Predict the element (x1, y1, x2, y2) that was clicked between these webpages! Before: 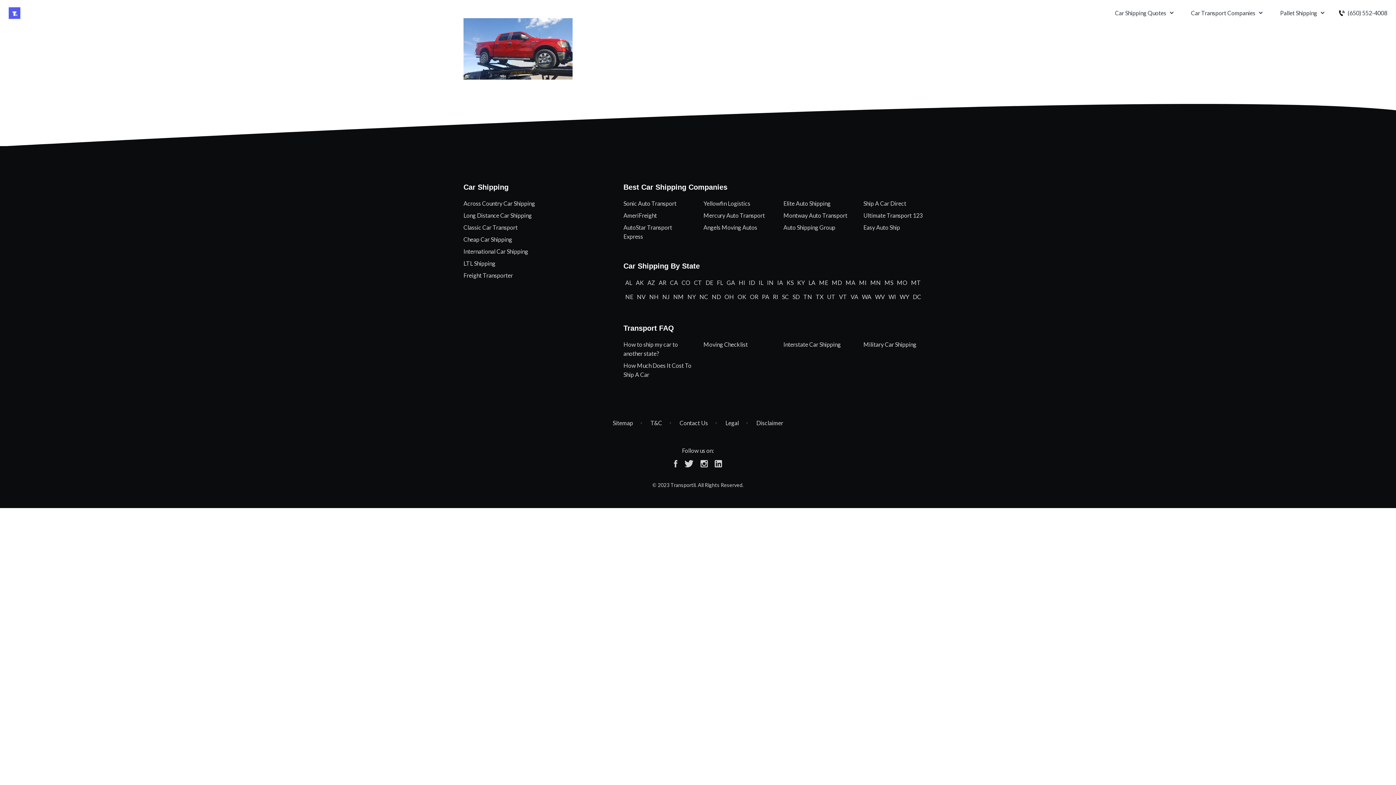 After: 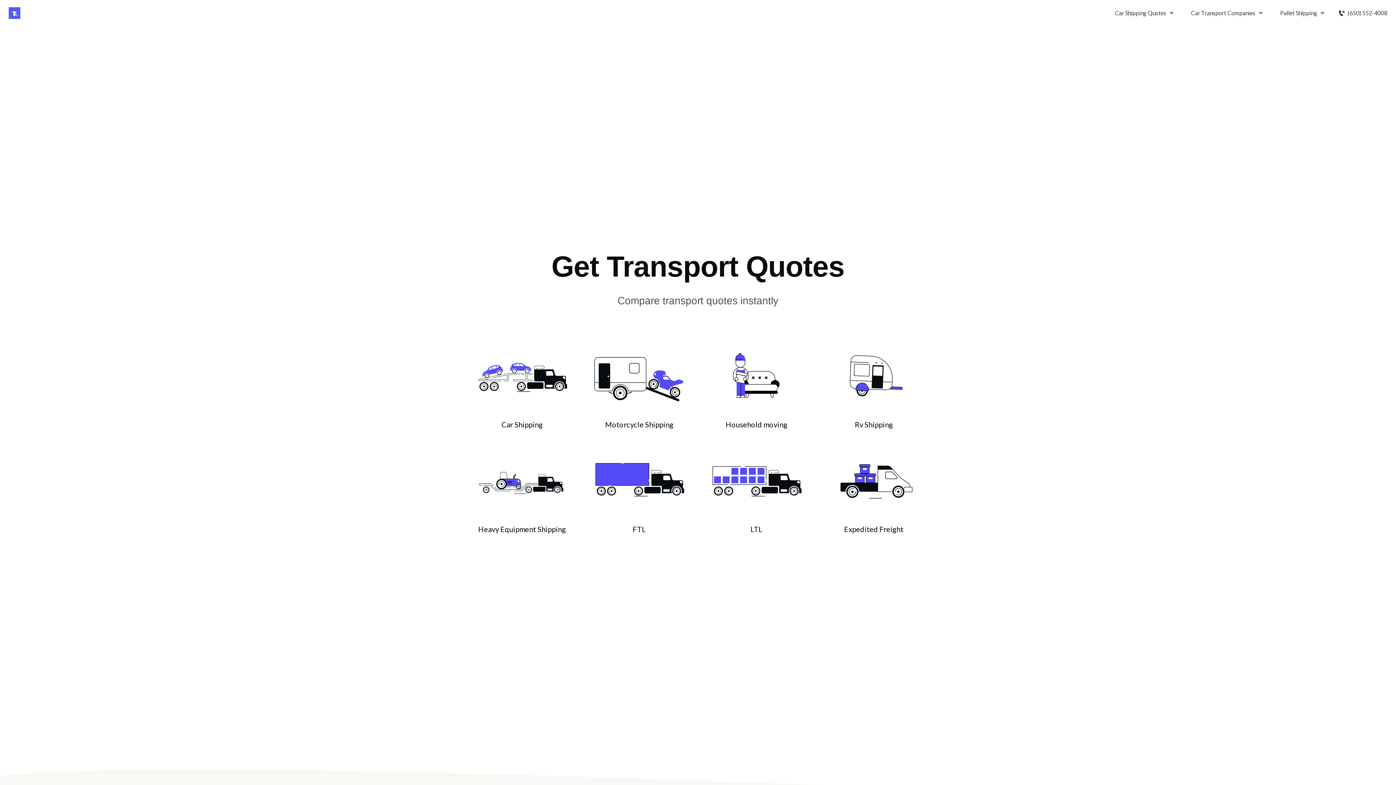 Action: bbox: (911, 278, 921, 290) label: MT